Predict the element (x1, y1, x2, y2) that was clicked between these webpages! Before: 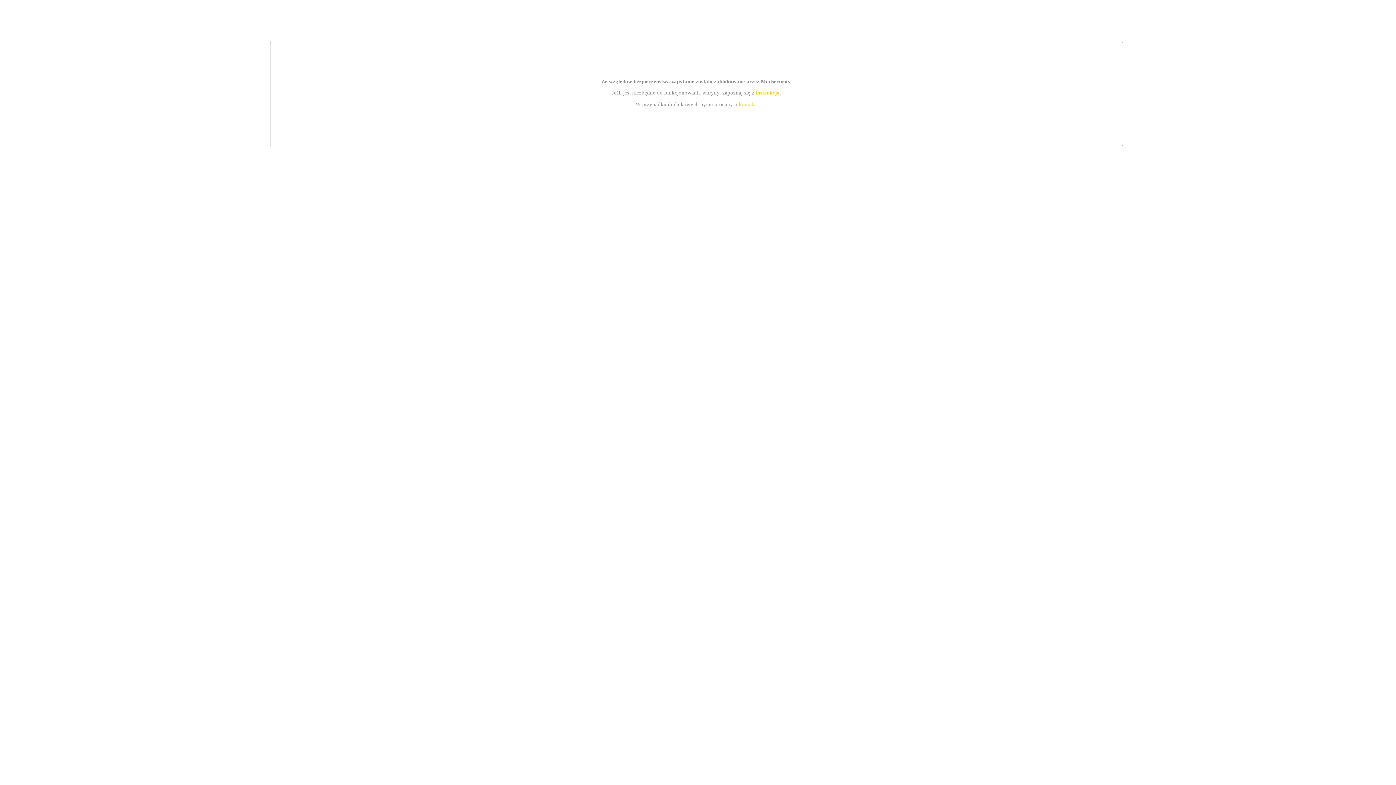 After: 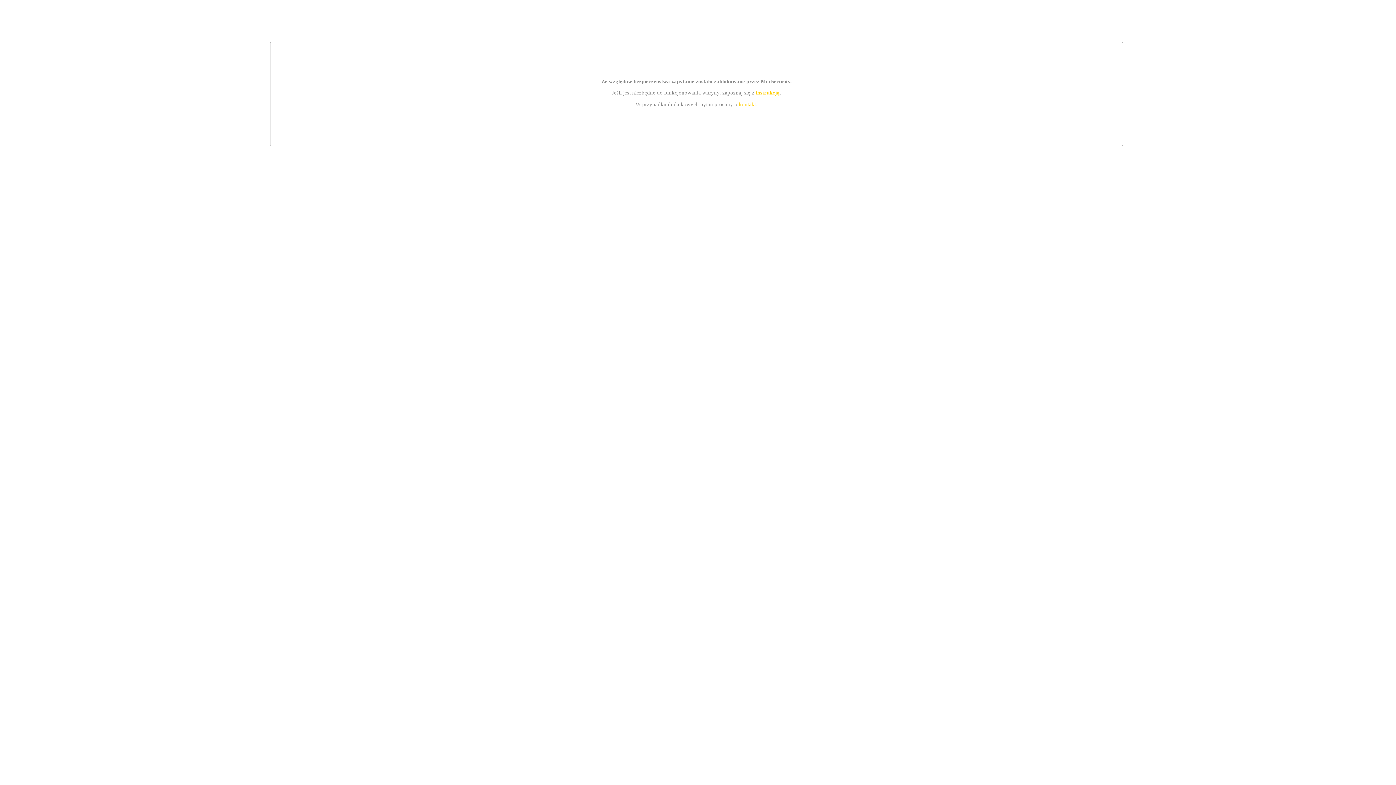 Action: label: instrukcją bbox: (755, 89, 779, 95)